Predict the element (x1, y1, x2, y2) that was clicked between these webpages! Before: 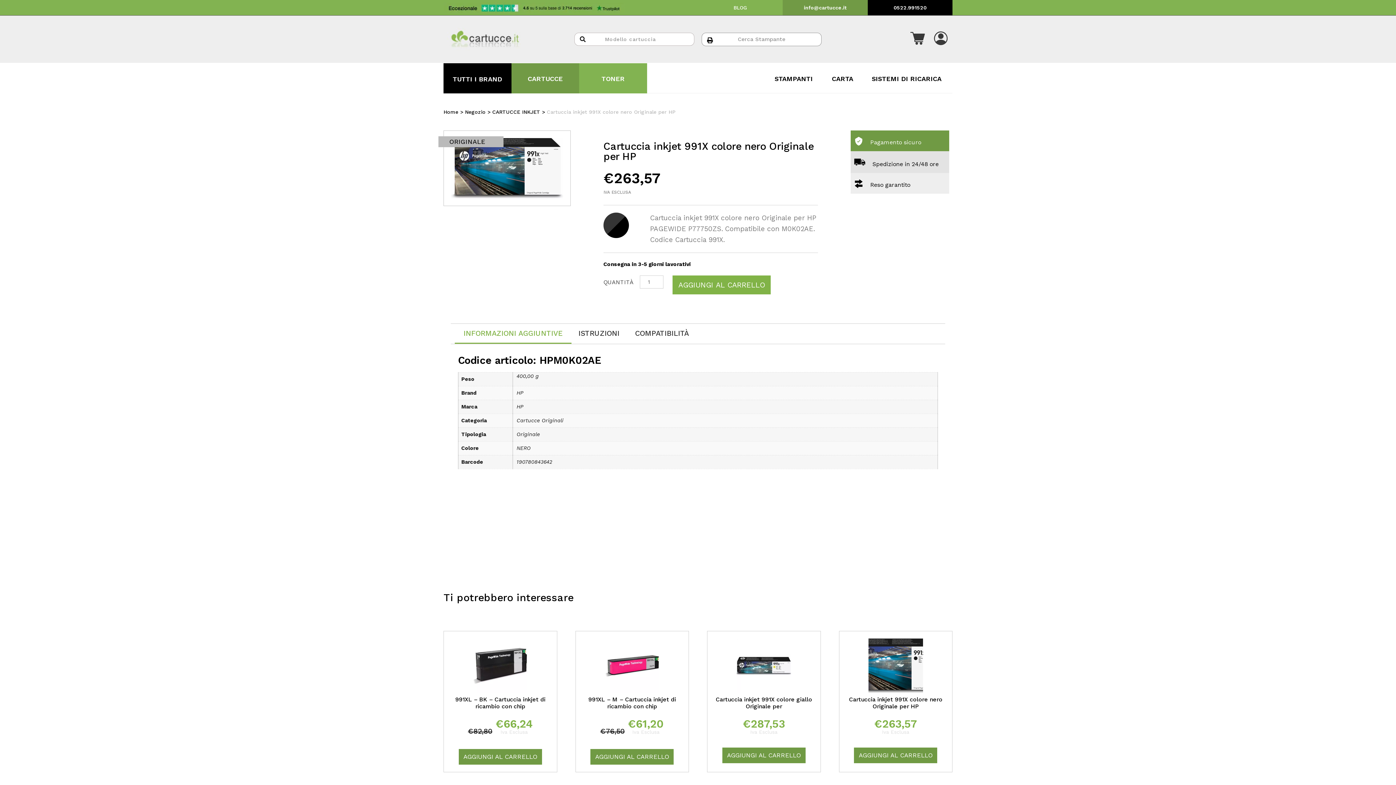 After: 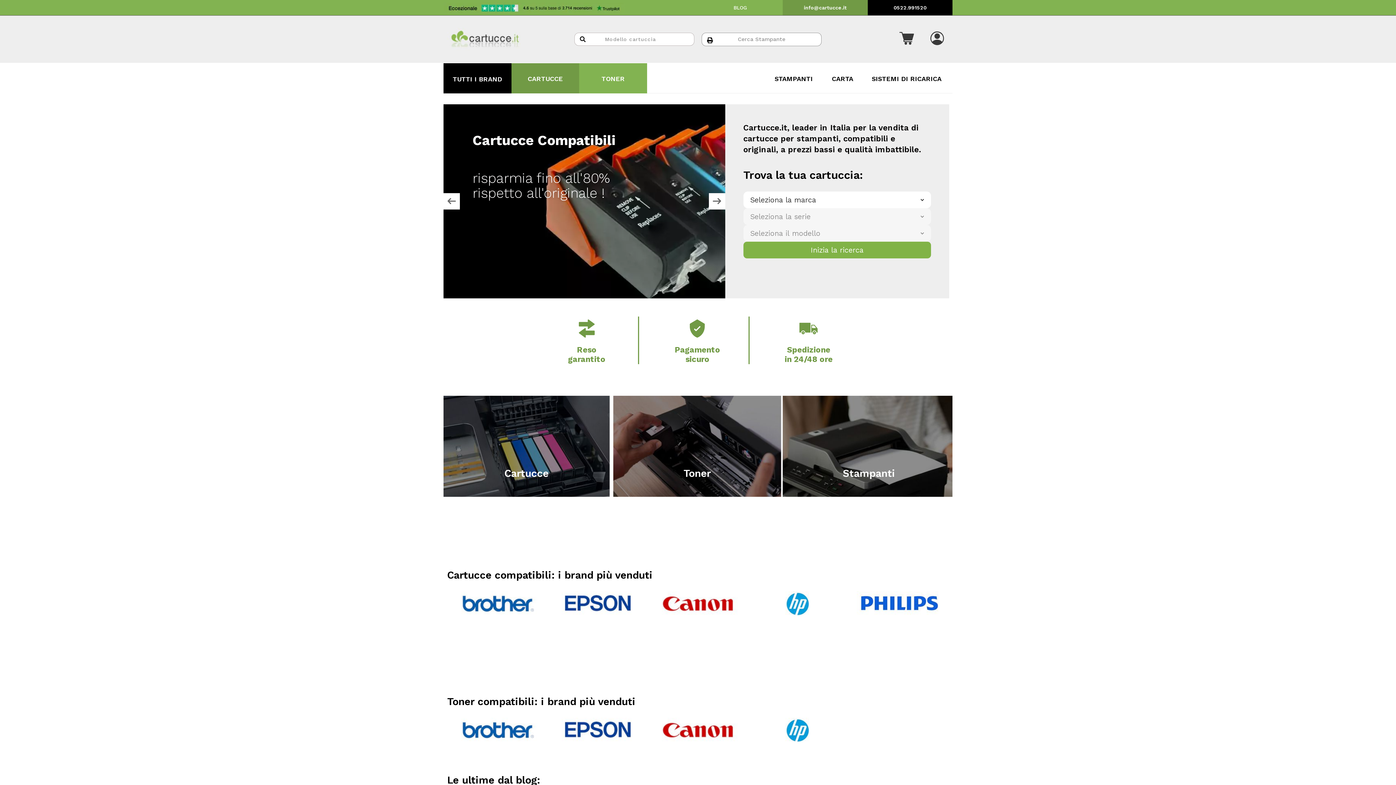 Action: bbox: (447, 27, 523, 50)